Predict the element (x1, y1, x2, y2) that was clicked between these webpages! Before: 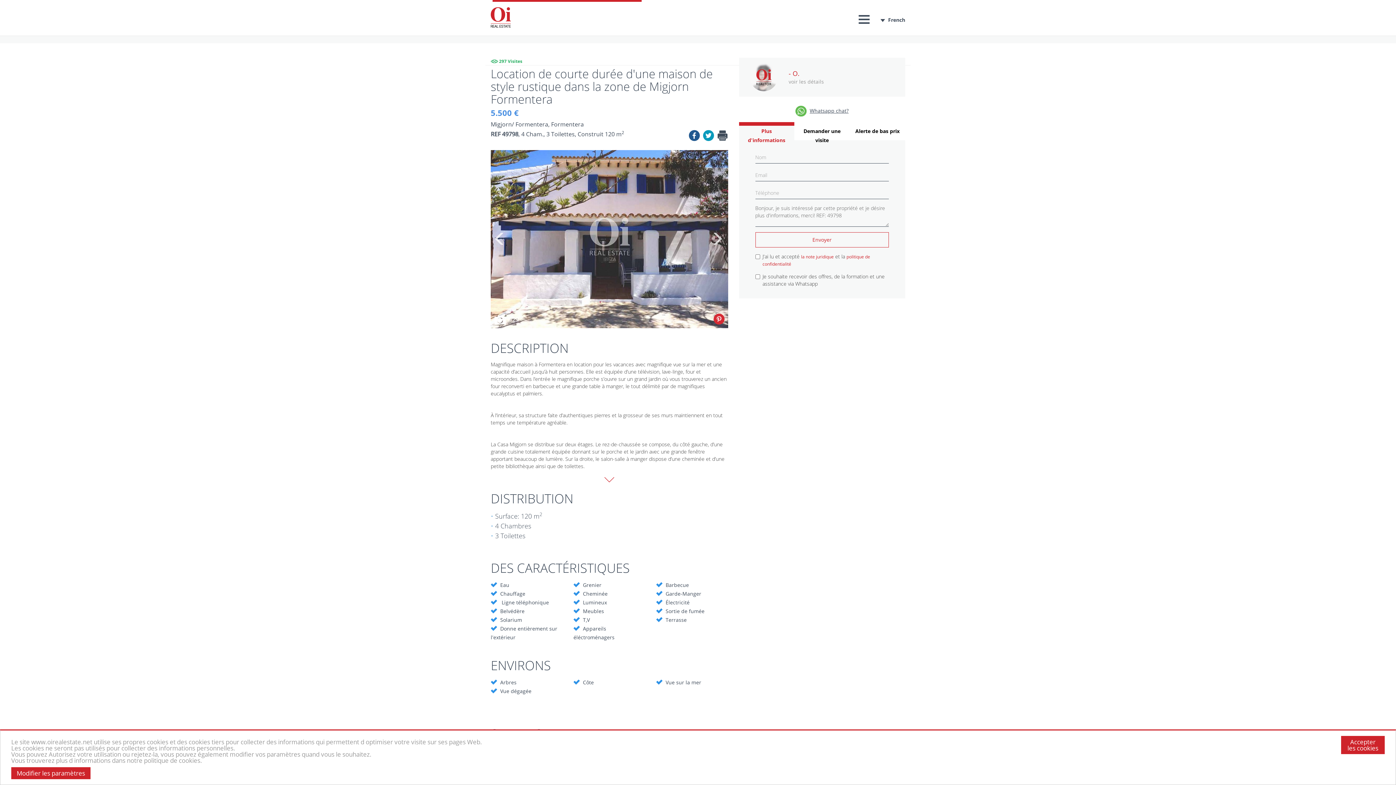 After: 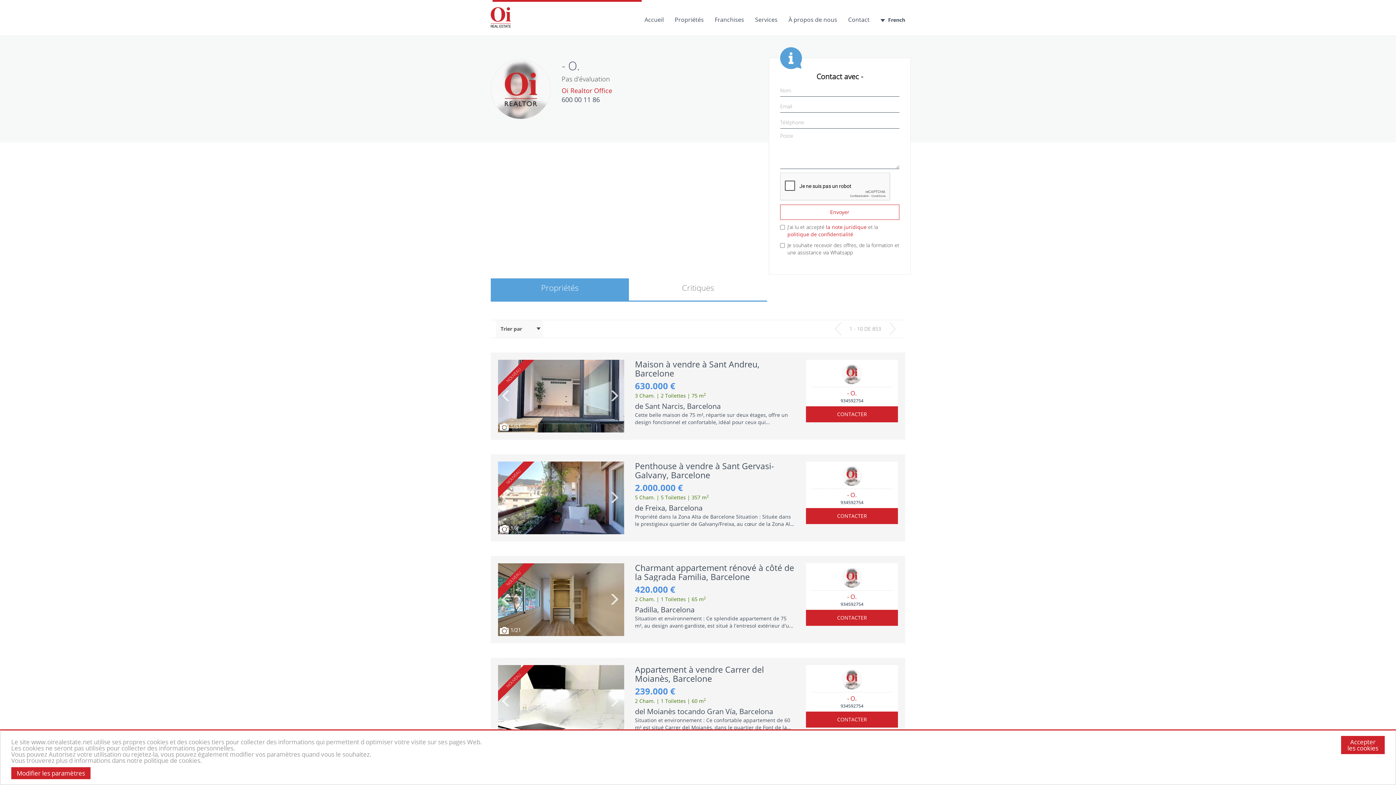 Action: bbox: (788, 78, 824, 85) label: voir les détails